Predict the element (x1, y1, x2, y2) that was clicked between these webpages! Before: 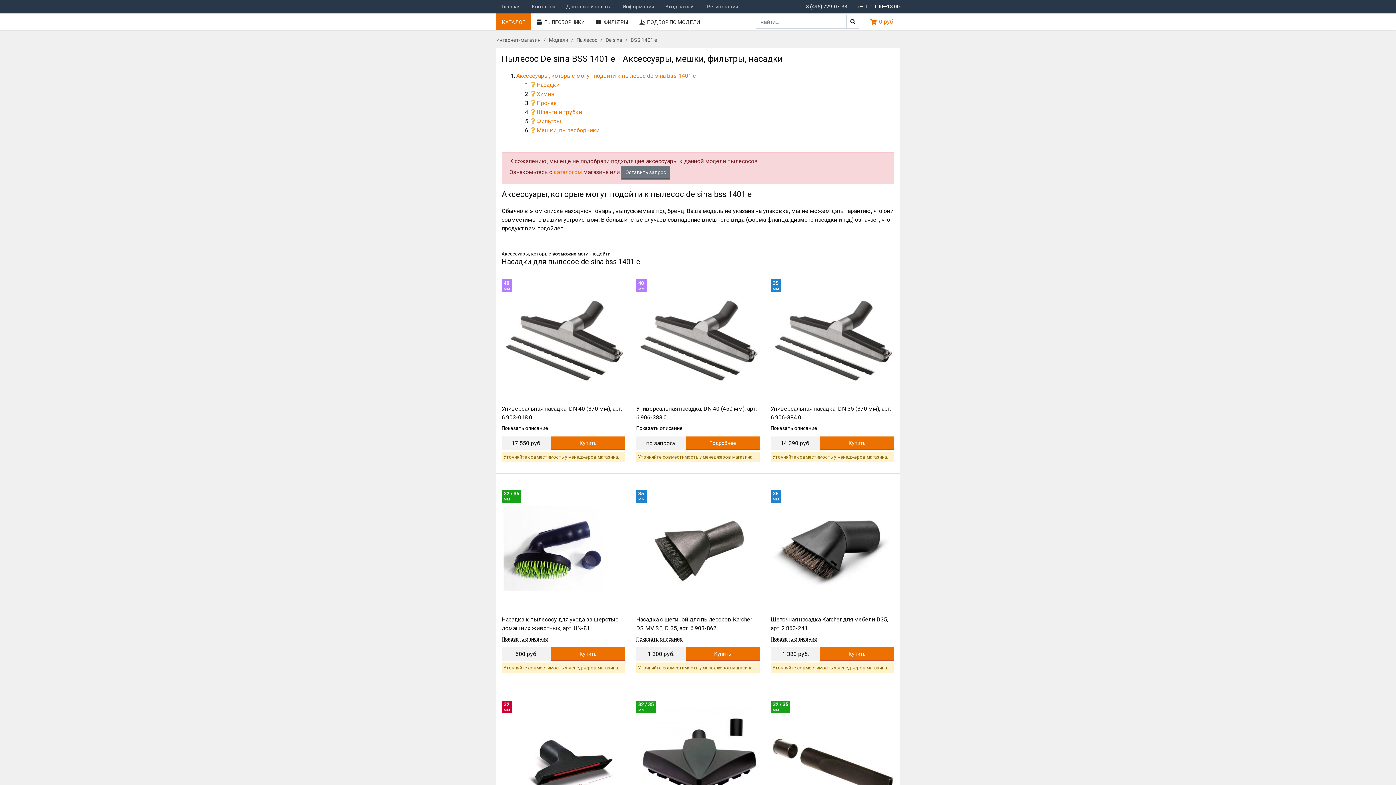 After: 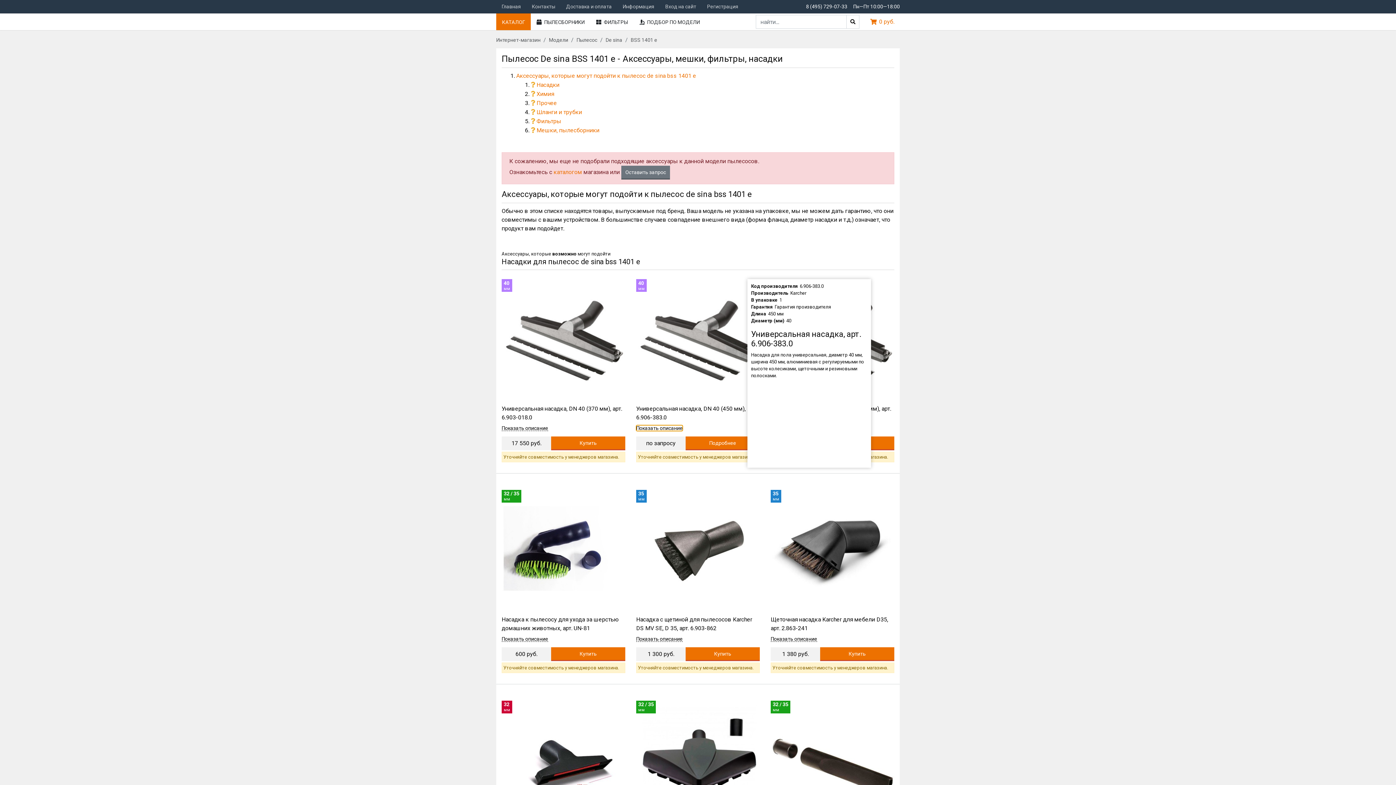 Action: bbox: (636, 425, 682, 431) label: Показать описание